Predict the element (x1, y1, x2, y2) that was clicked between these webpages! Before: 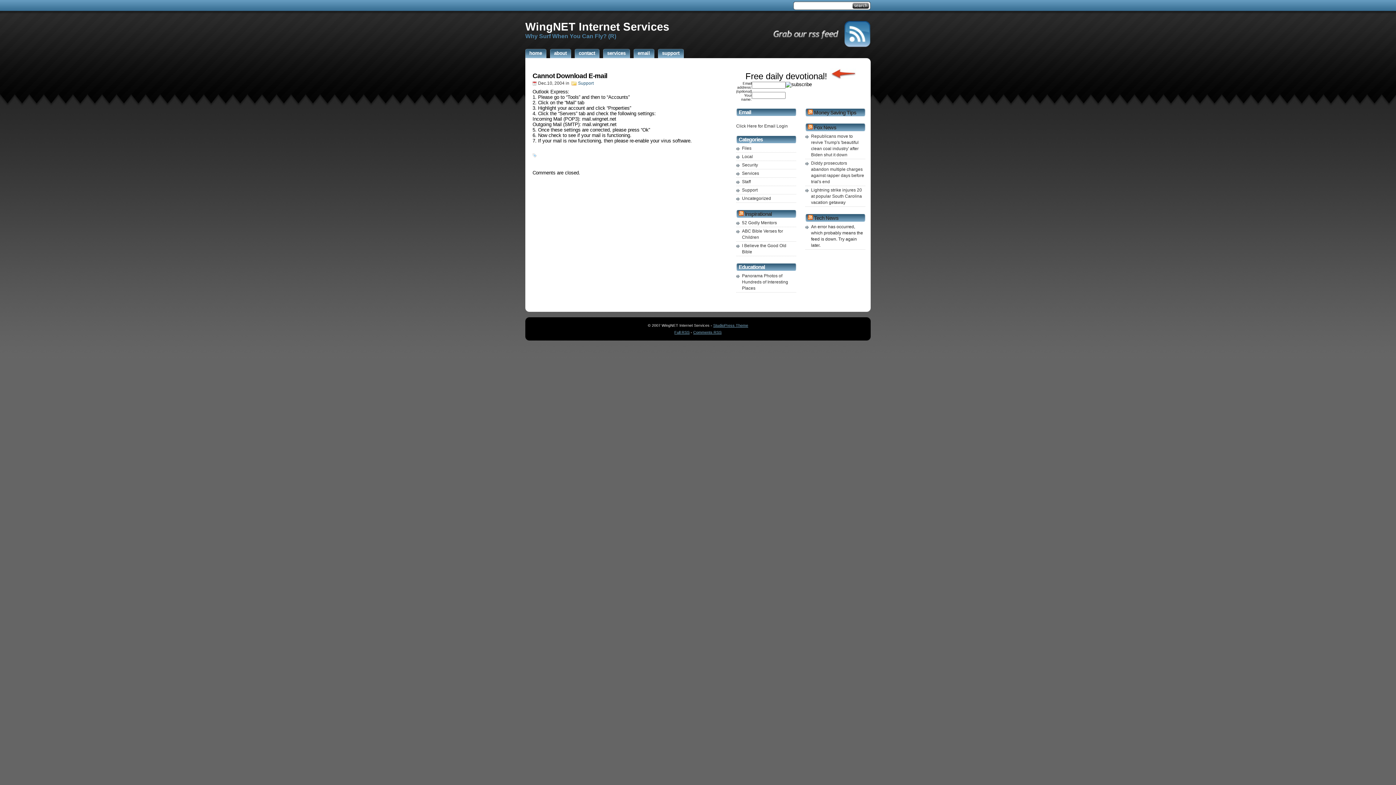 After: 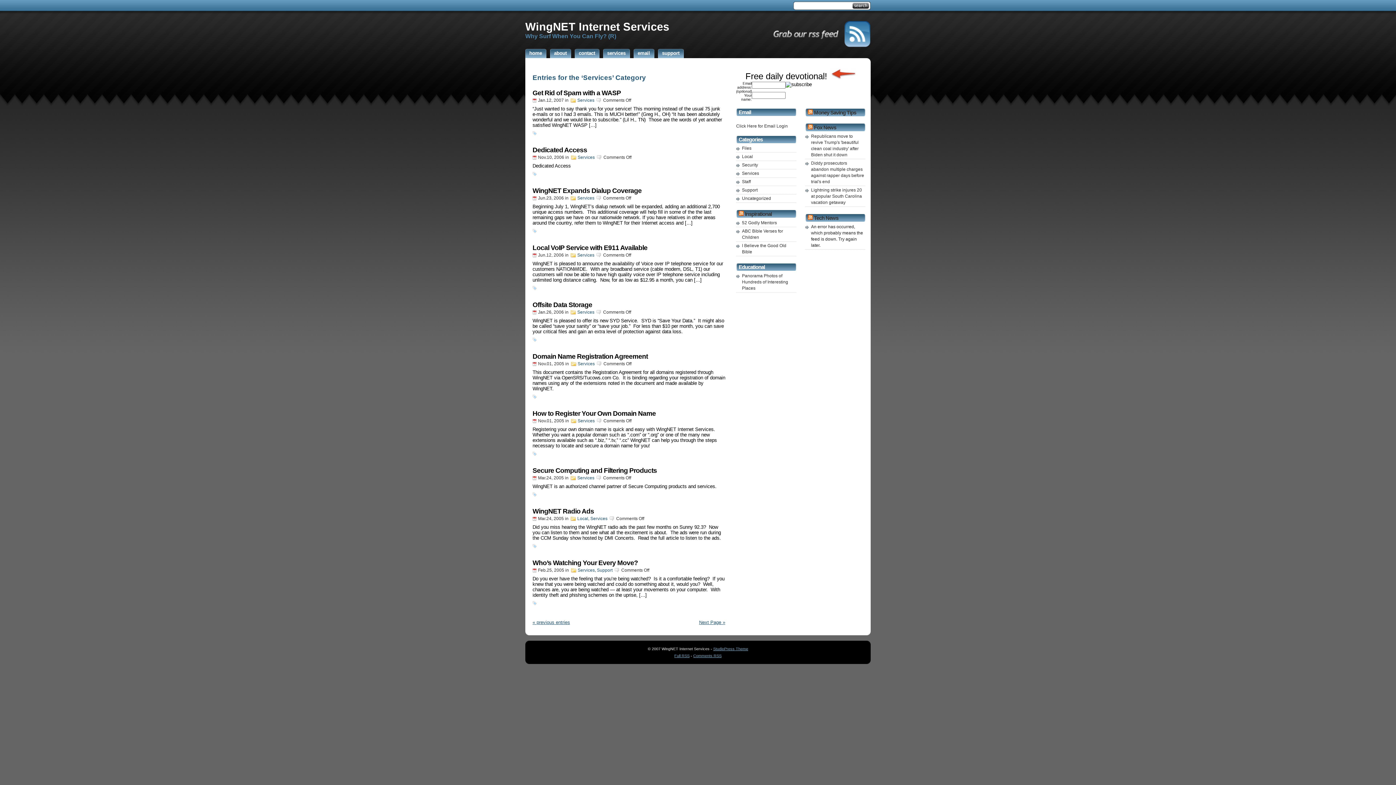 Action: bbox: (742, 170, 759, 176) label: Services